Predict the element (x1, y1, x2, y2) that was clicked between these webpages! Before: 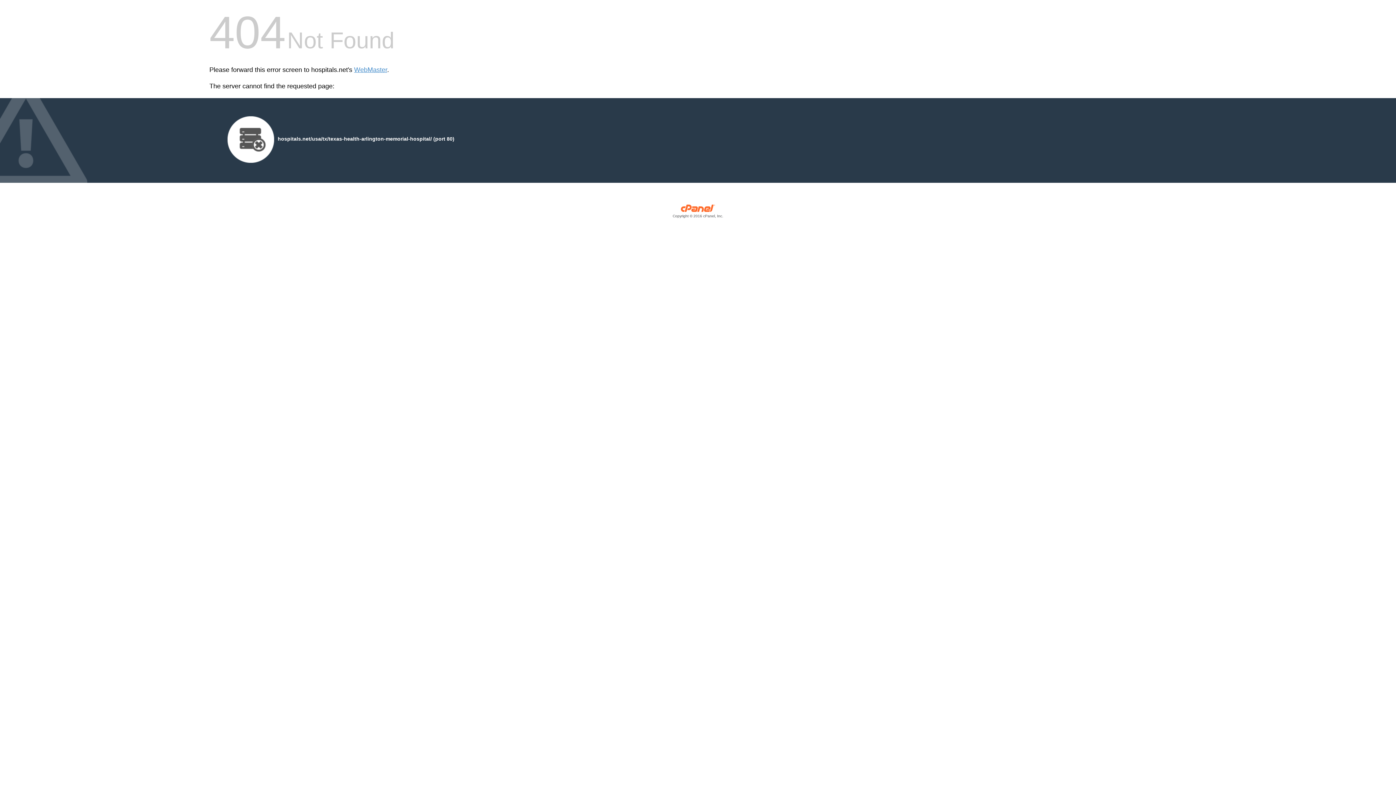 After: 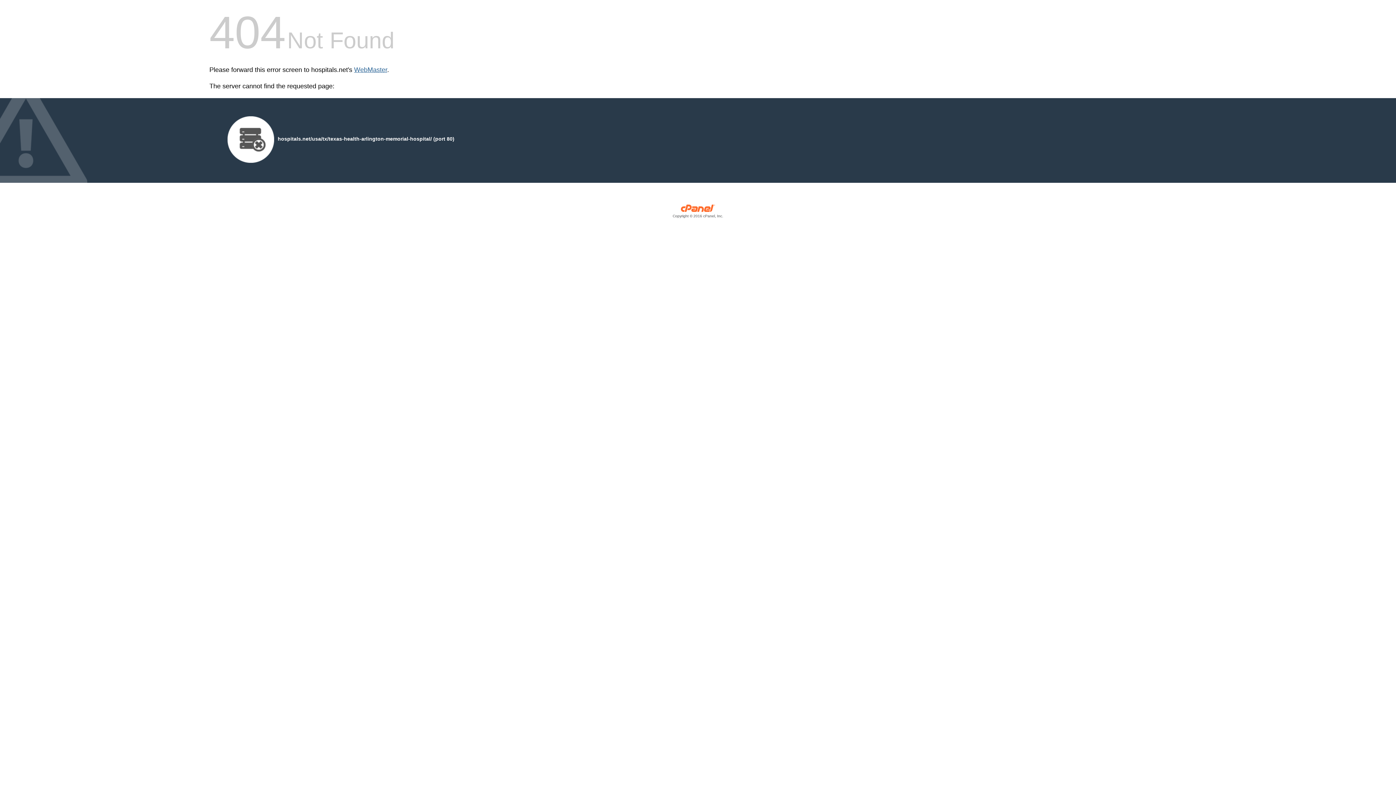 Action: label: WebMaster bbox: (354, 66, 387, 73)